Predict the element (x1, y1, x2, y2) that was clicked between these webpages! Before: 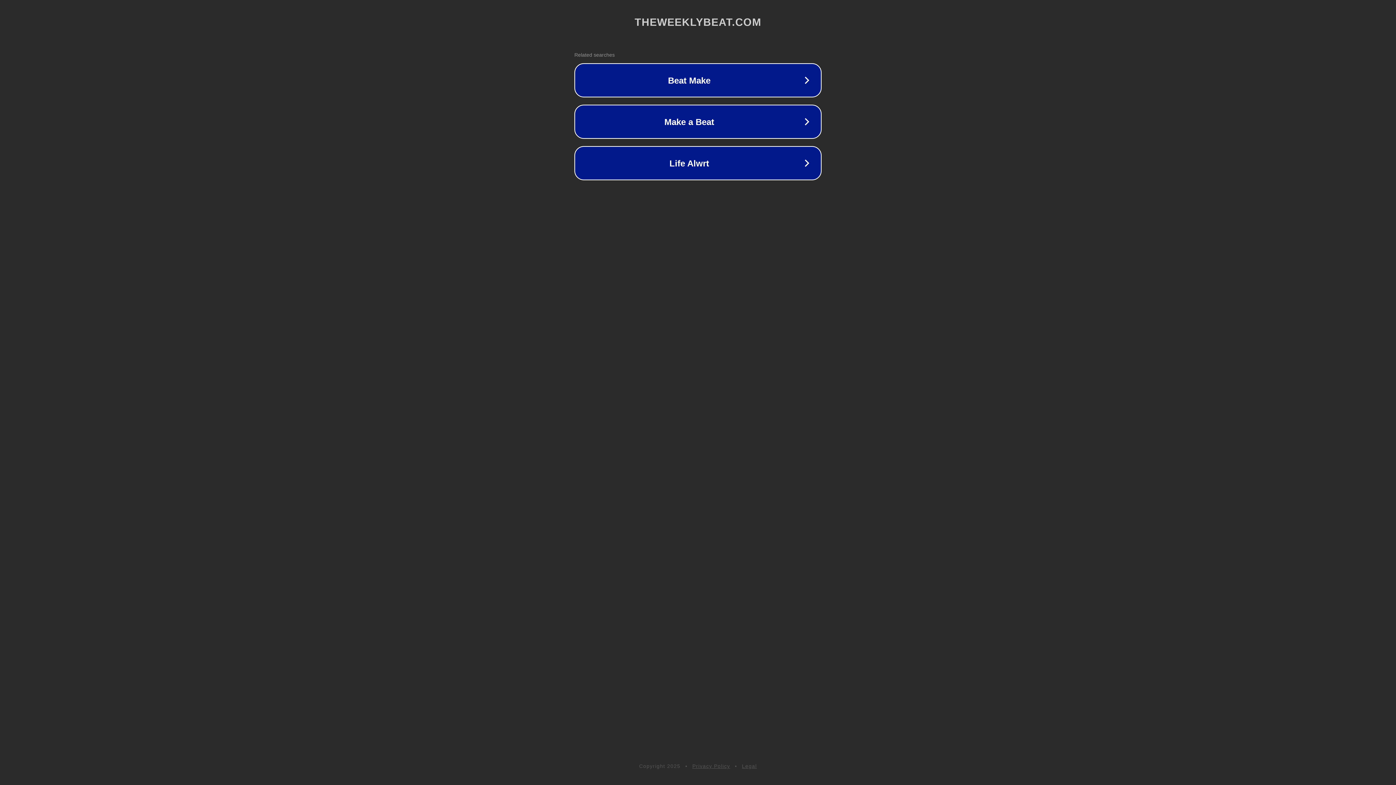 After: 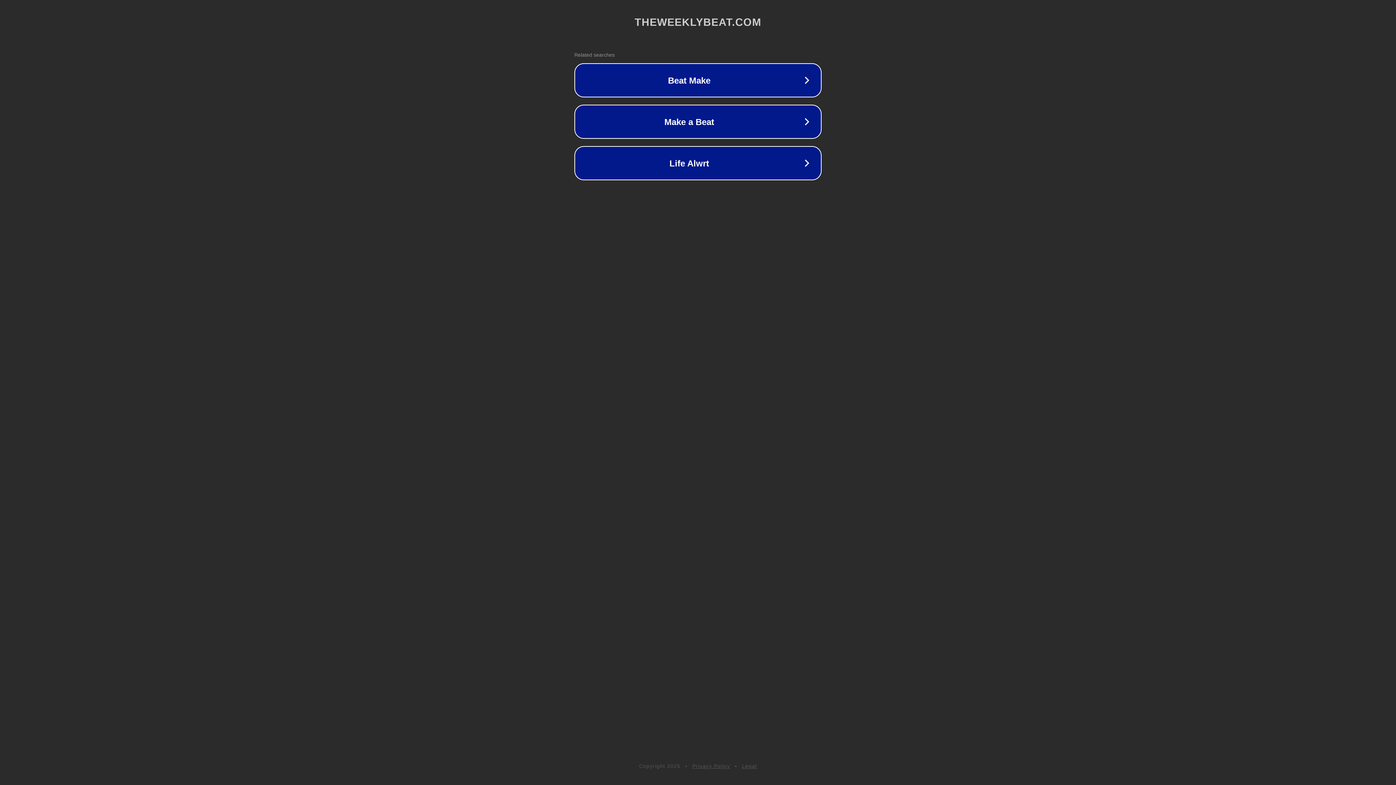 Action: label: Privacy Policy bbox: (692, 763, 730, 769)